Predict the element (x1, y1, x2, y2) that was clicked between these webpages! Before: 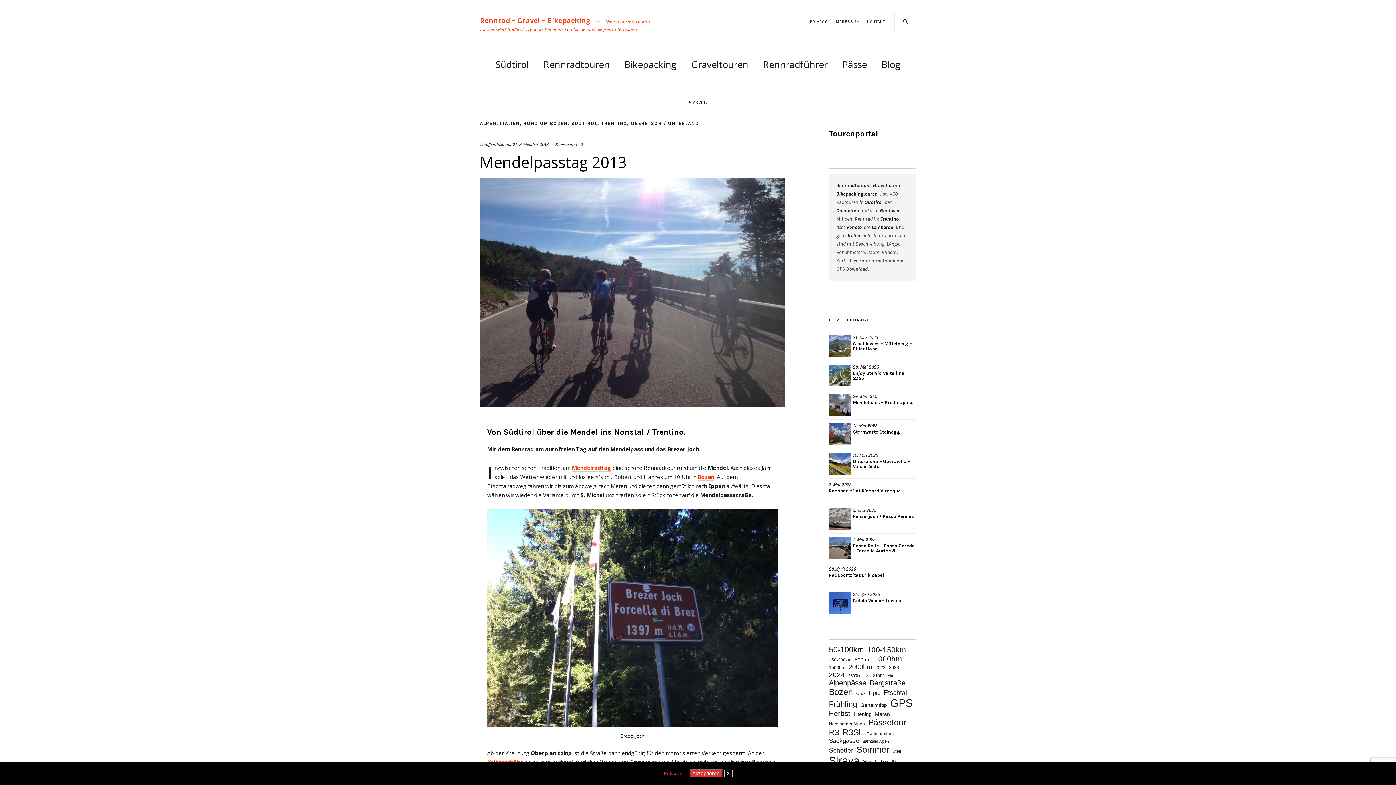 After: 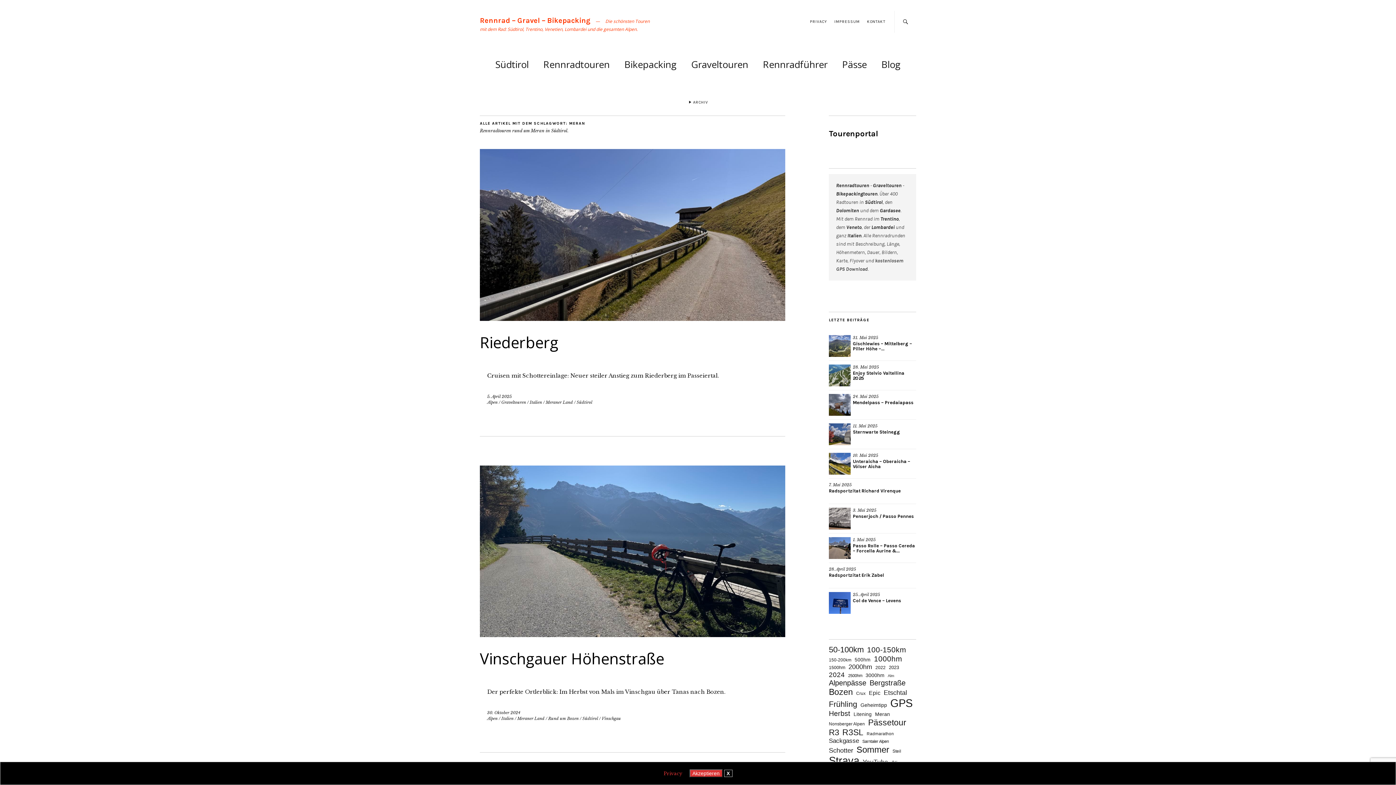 Action: label: Meran (68 Einträge) bbox: (875, 711, 890, 717)